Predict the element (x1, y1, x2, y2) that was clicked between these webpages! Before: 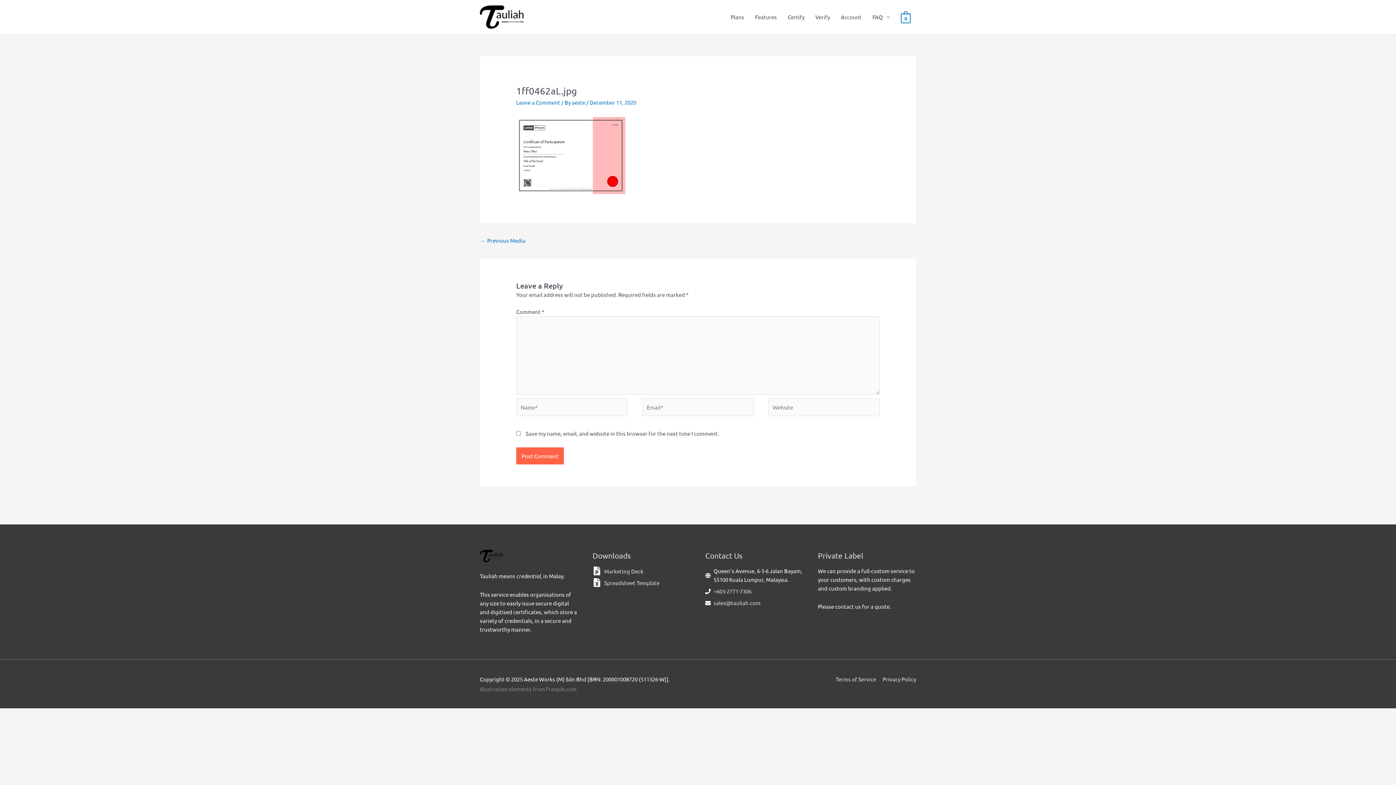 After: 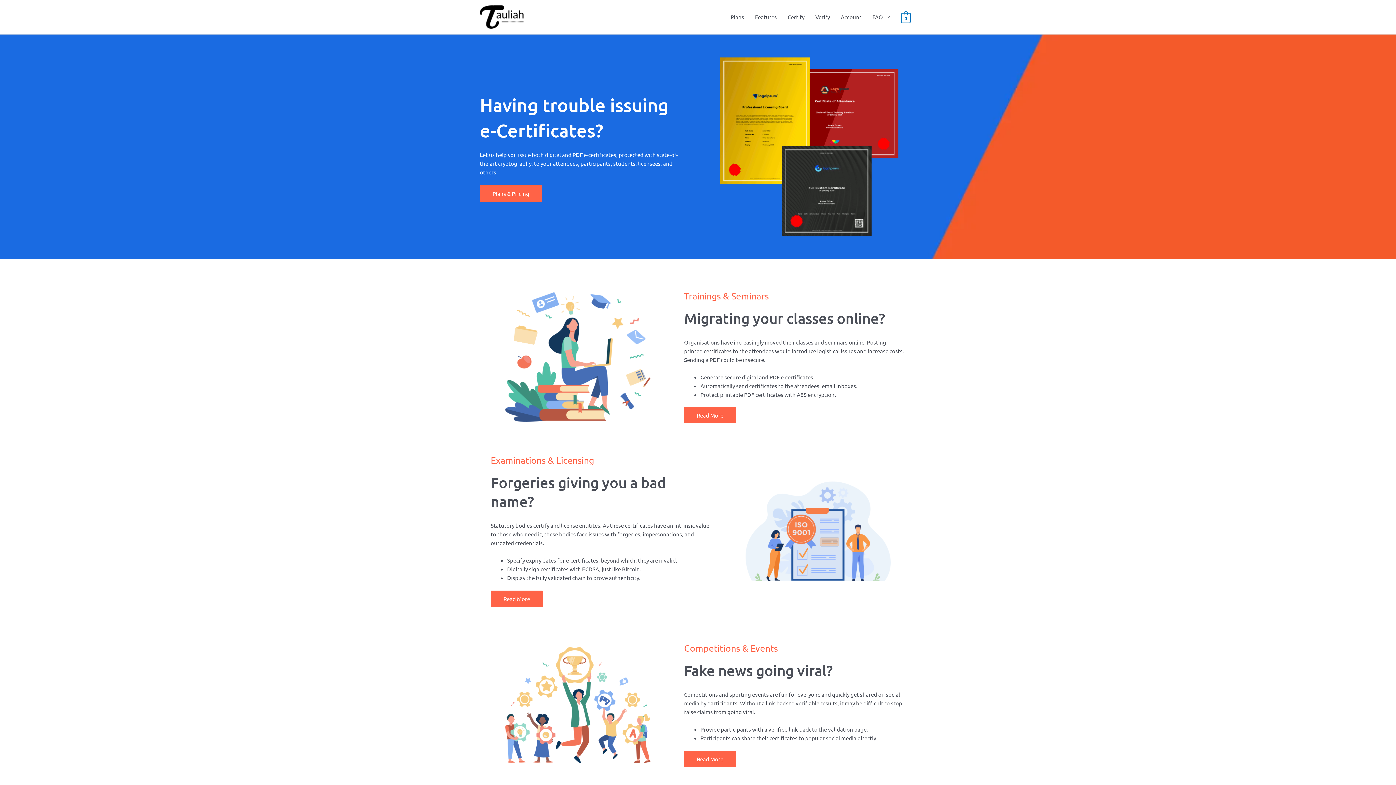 Action: bbox: (480, 12, 524, 19)